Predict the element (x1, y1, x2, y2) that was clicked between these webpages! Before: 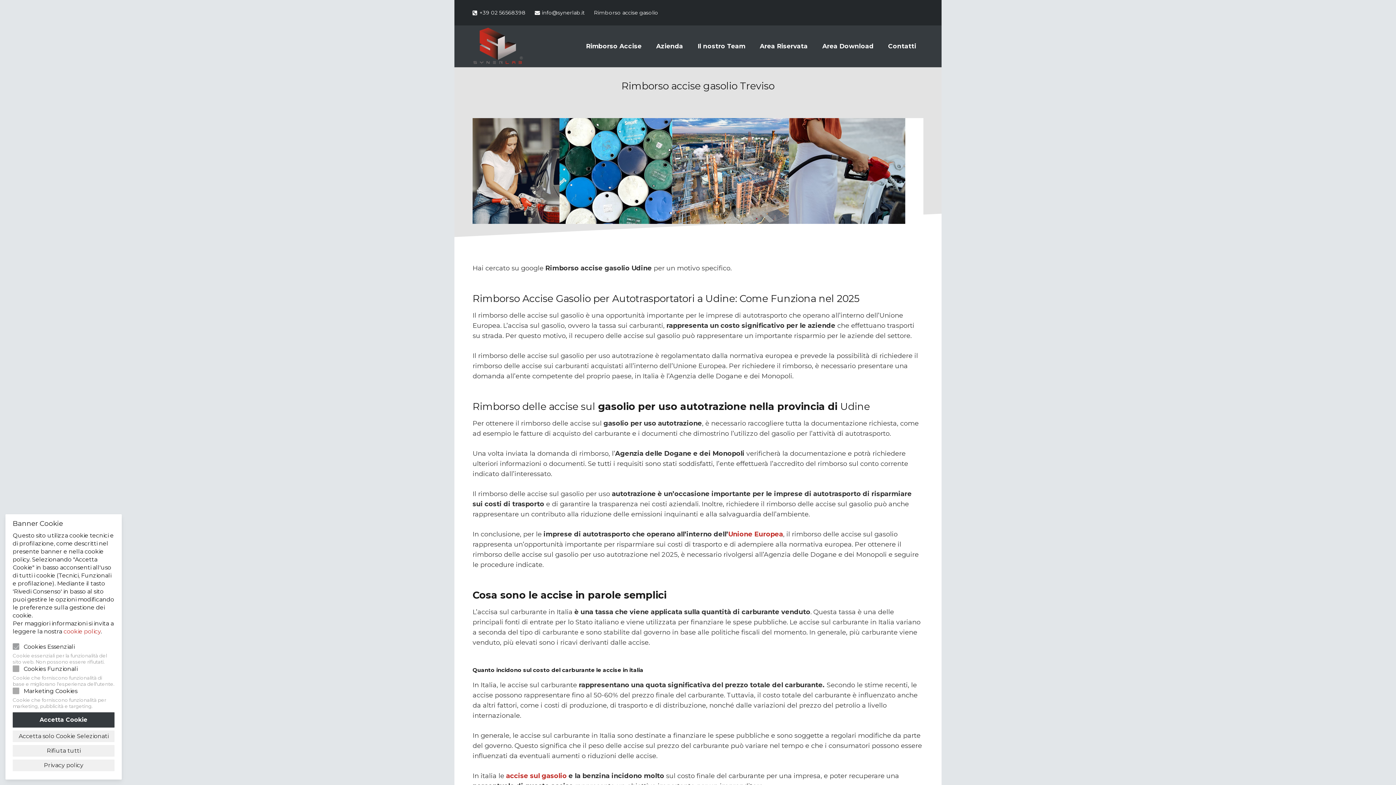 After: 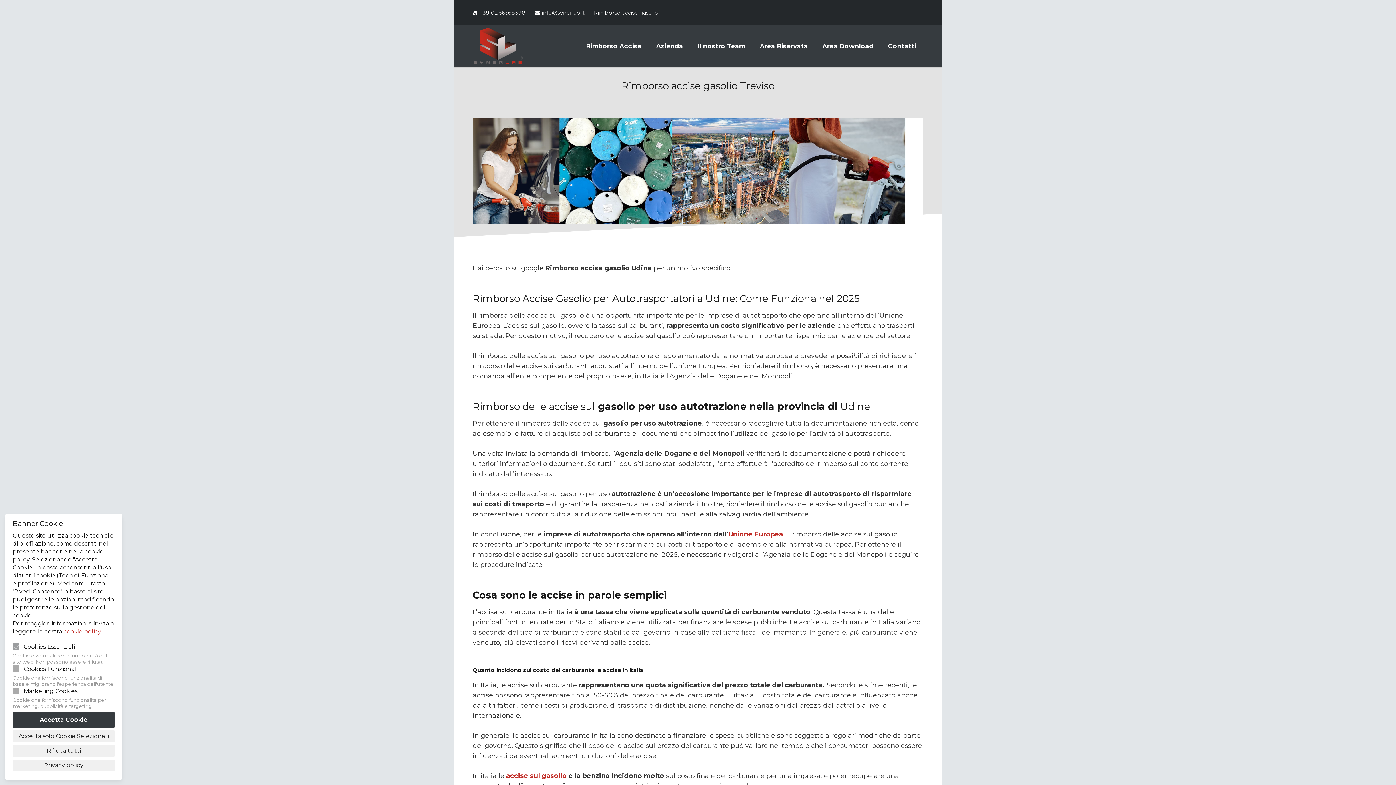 Action: label: cookie policy bbox: (63, 628, 100, 635)